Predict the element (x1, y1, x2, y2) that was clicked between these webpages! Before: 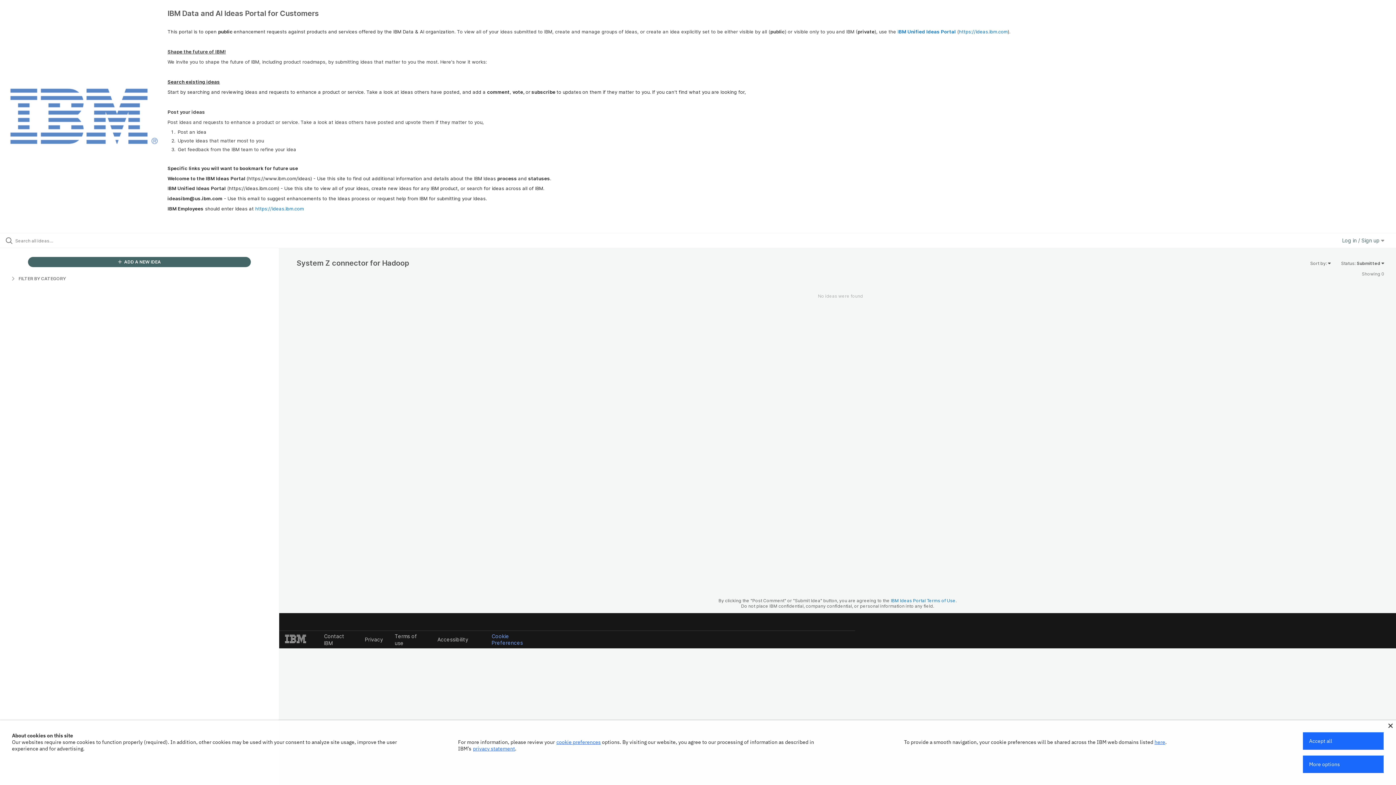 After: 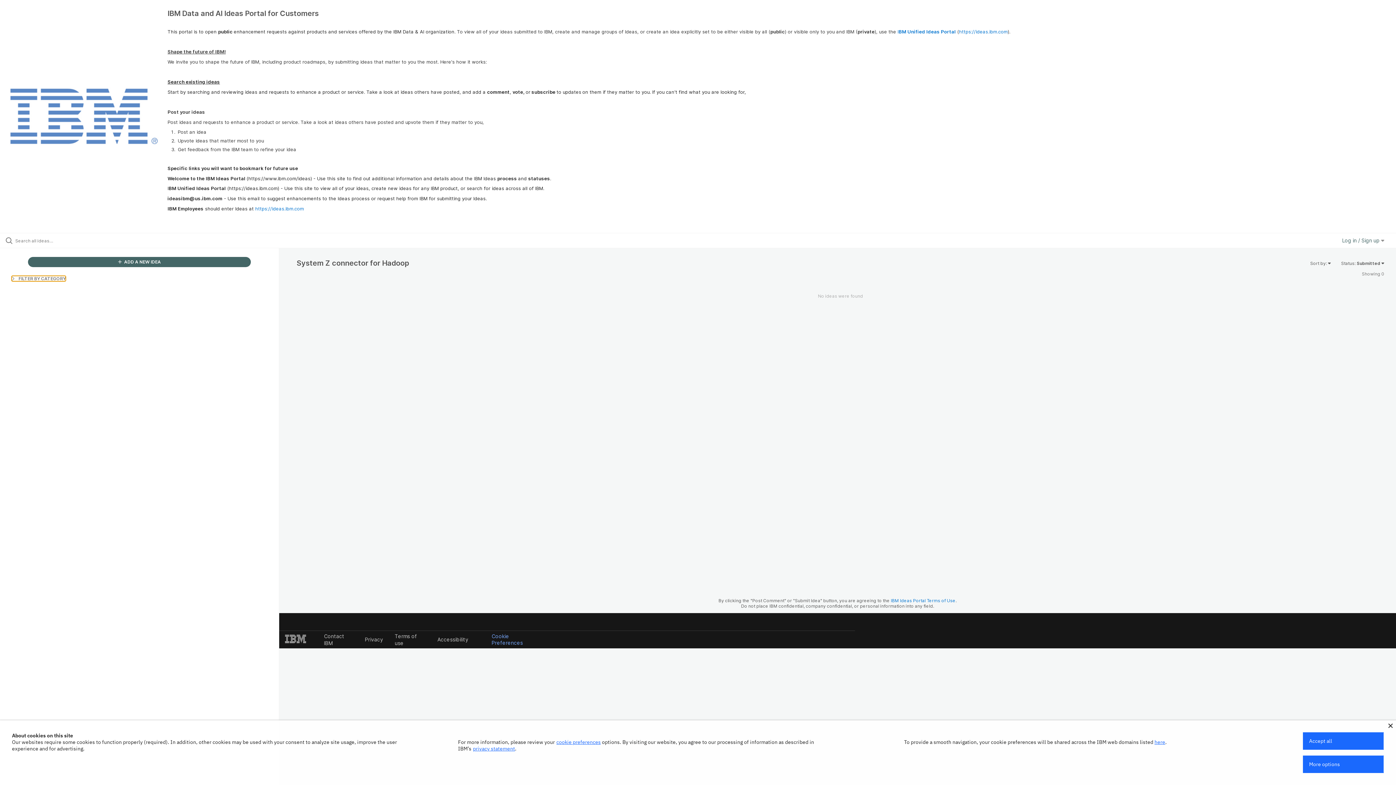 Action: bbox: (11, 275, 65, 281) label:  FILTER BY CATEGORY